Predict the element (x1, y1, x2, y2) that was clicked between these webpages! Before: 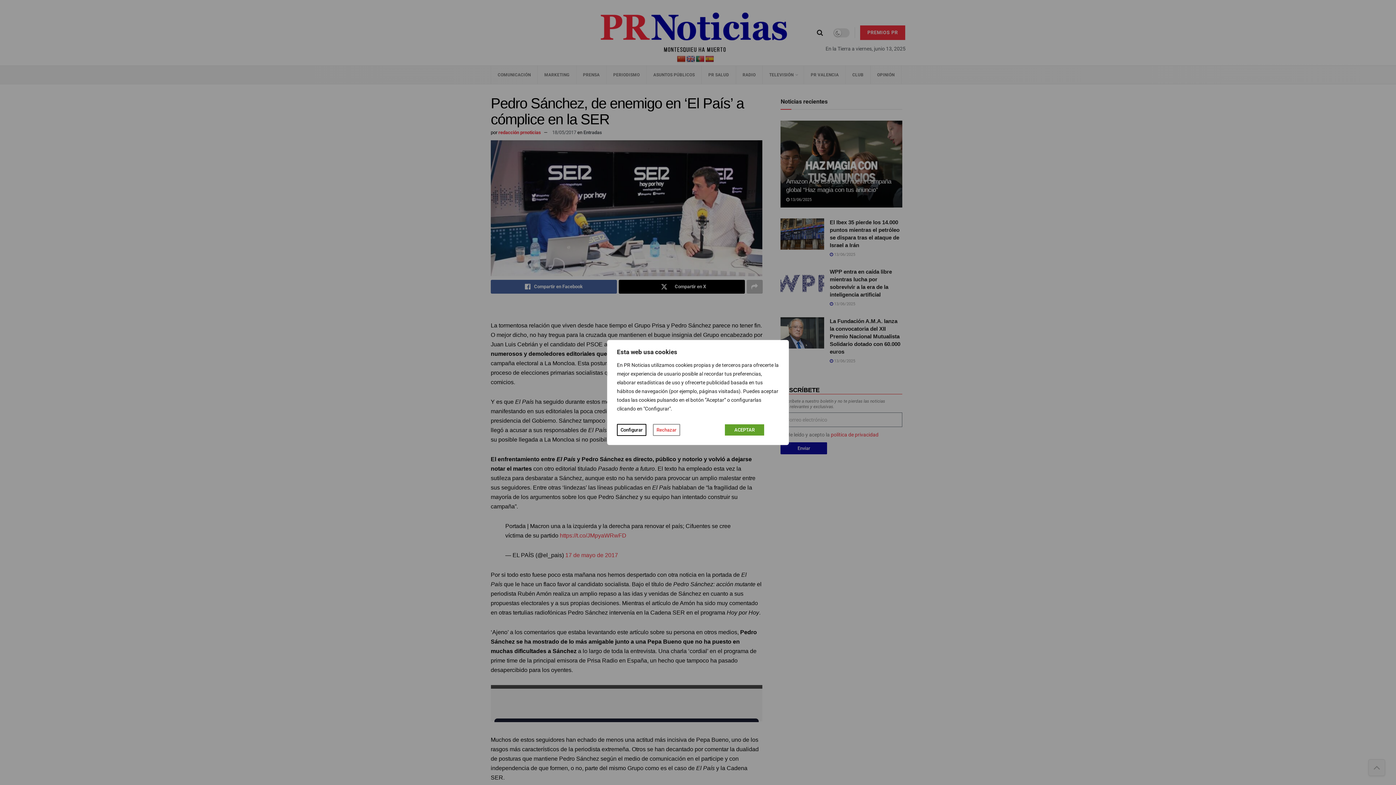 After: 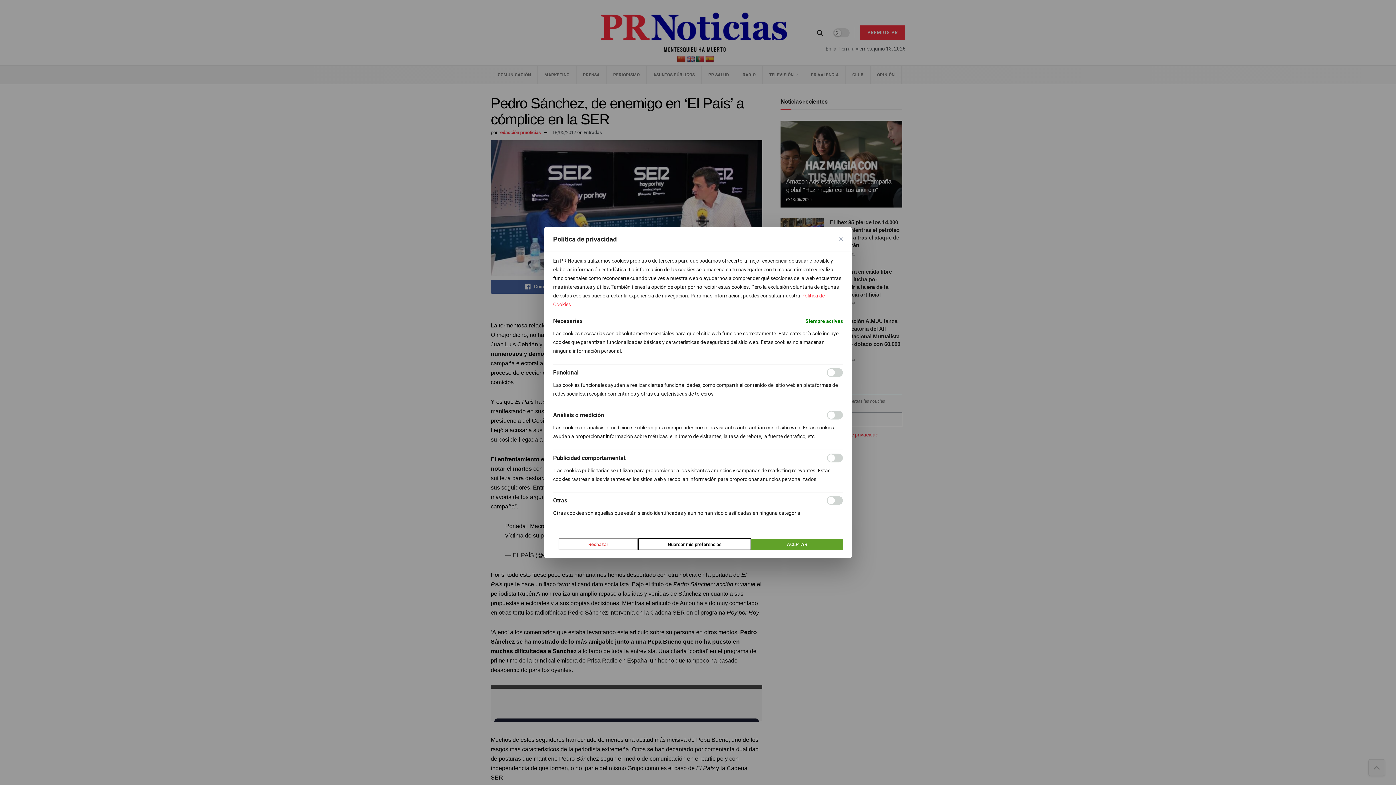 Action: bbox: (617, 424, 646, 436) label: Configurar